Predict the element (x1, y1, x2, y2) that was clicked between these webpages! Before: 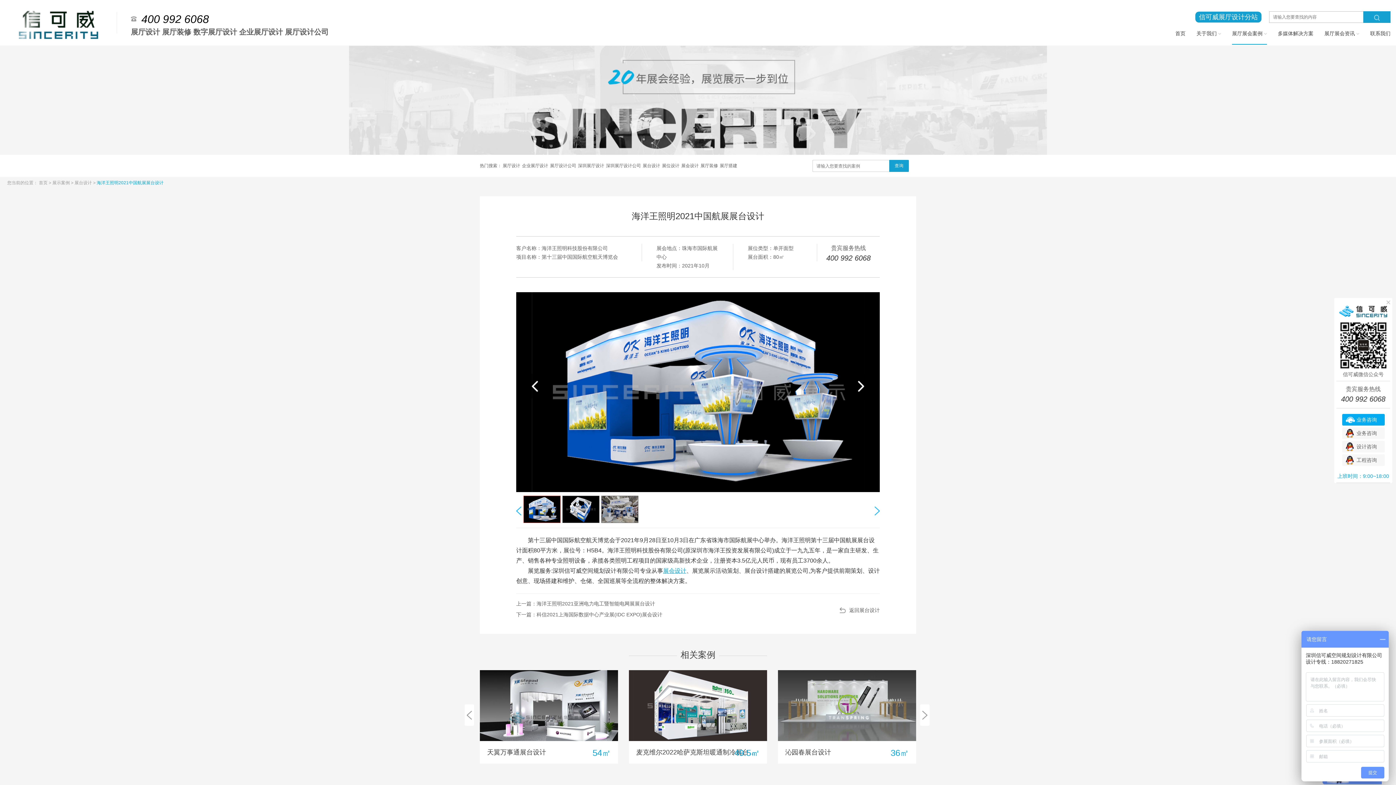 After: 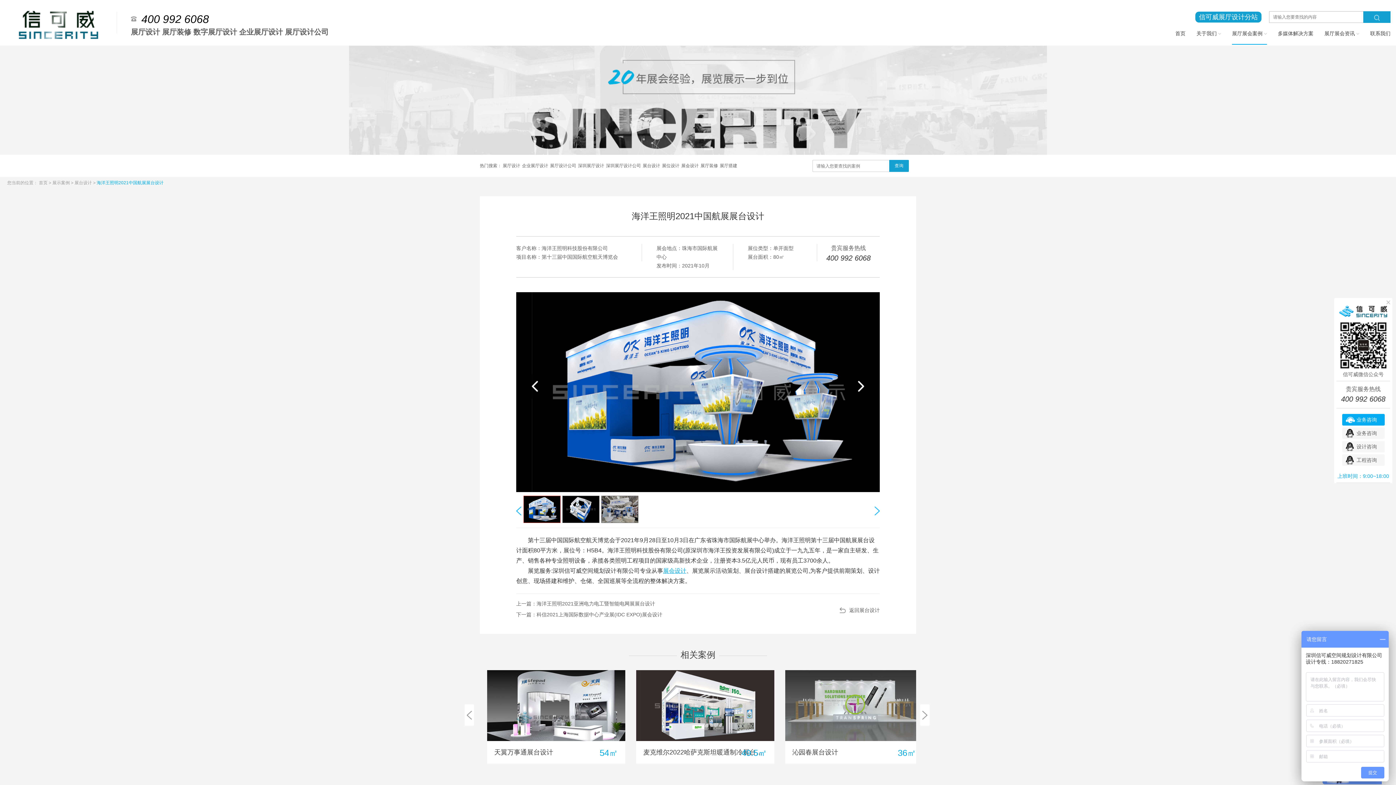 Action: label: 业务咨询 bbox: (1342, 427, 1384, 439)